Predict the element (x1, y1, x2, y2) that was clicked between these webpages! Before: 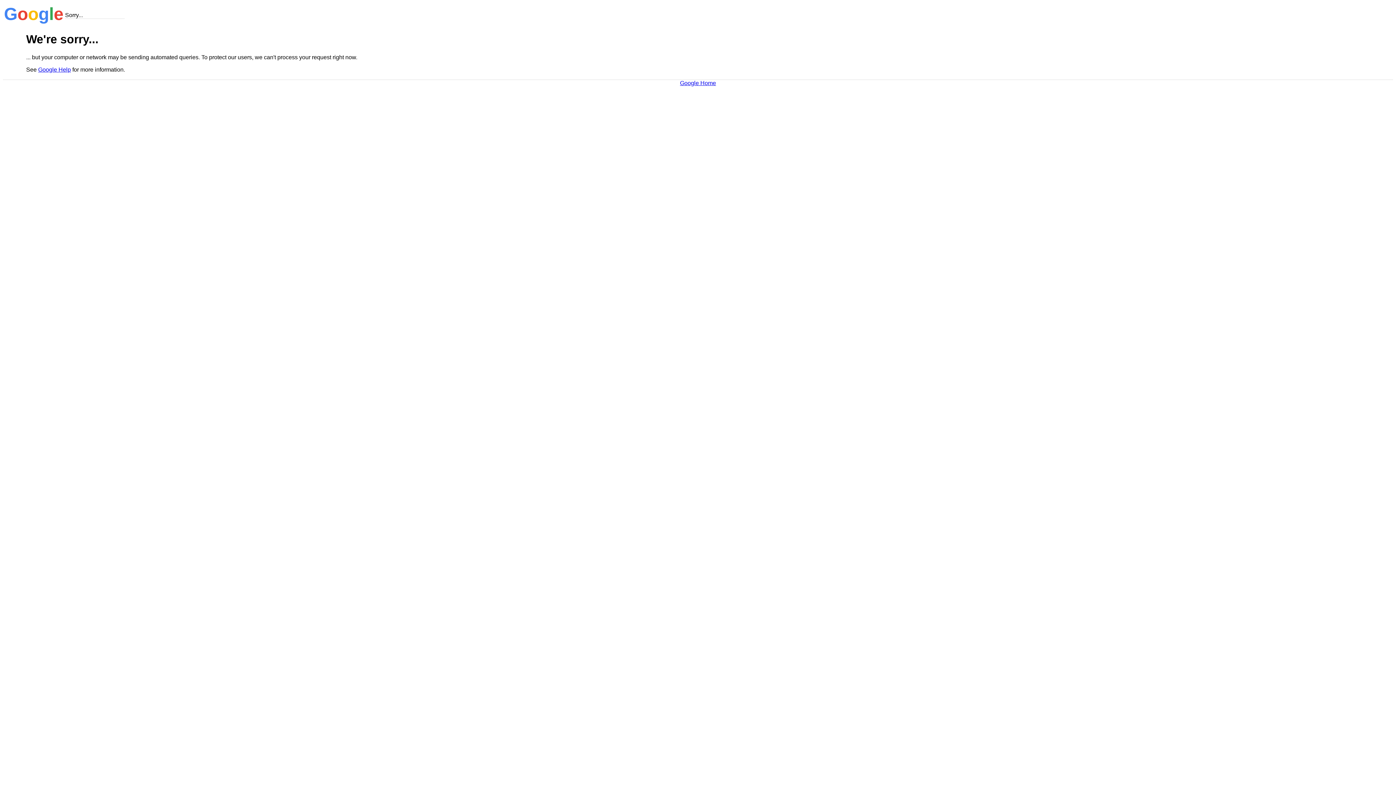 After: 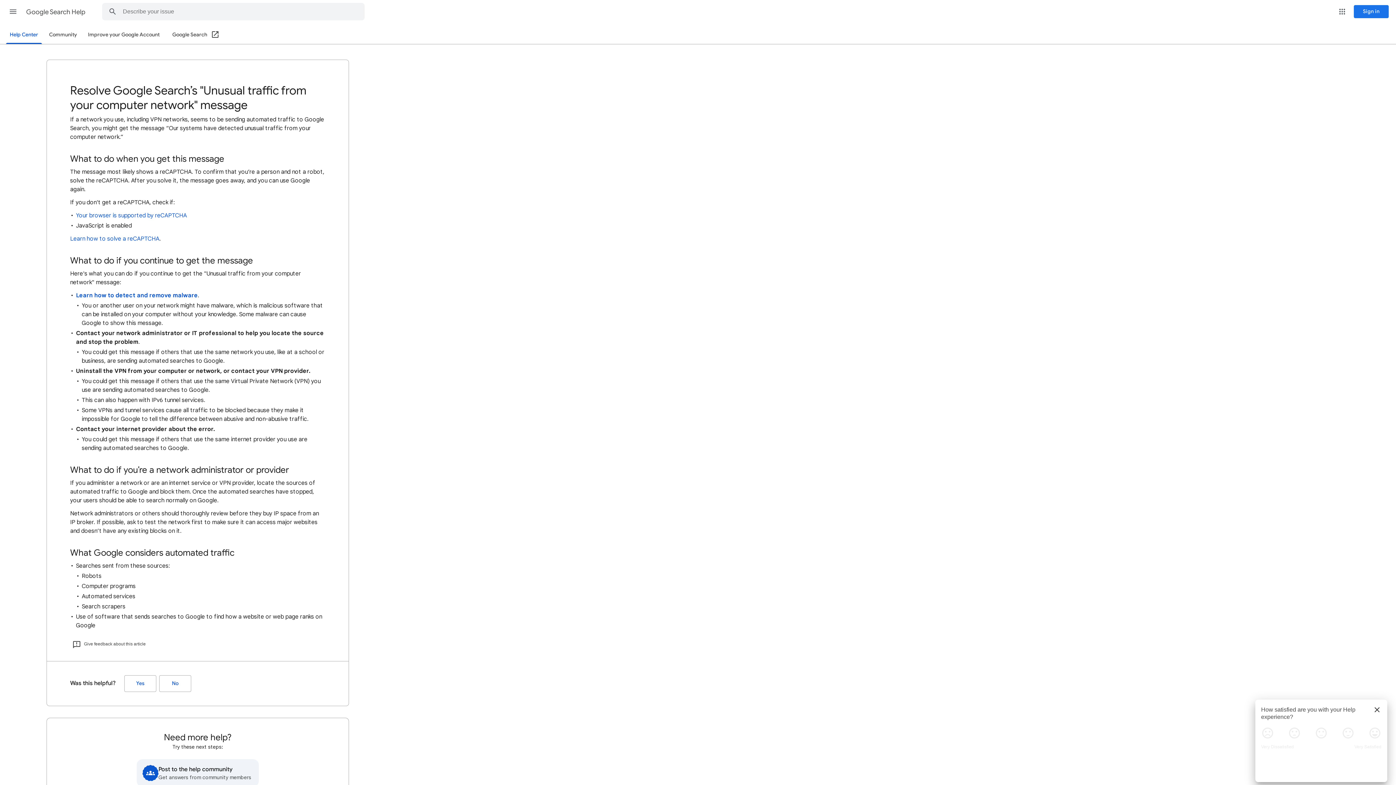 Action: label: Google Help bbox: (38, 66, 70, 72)